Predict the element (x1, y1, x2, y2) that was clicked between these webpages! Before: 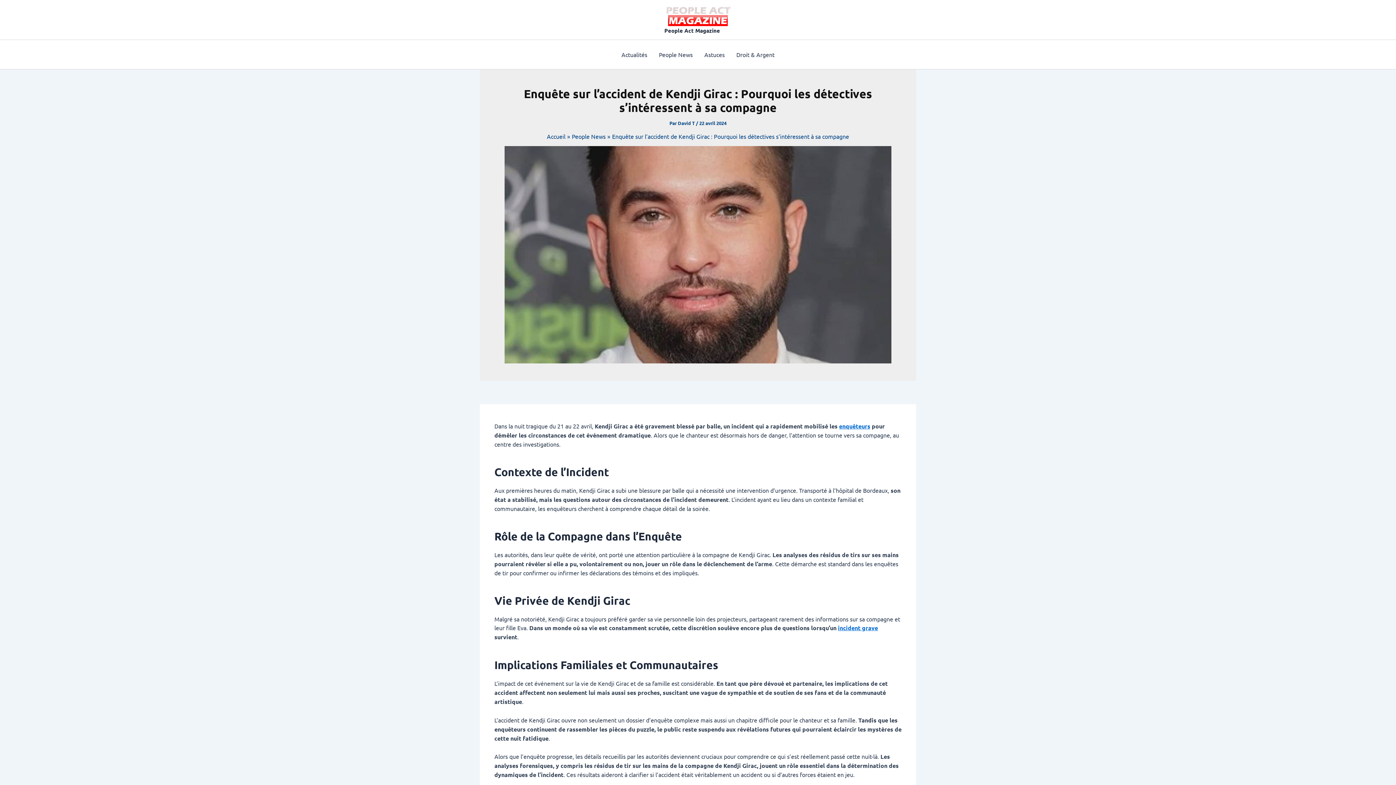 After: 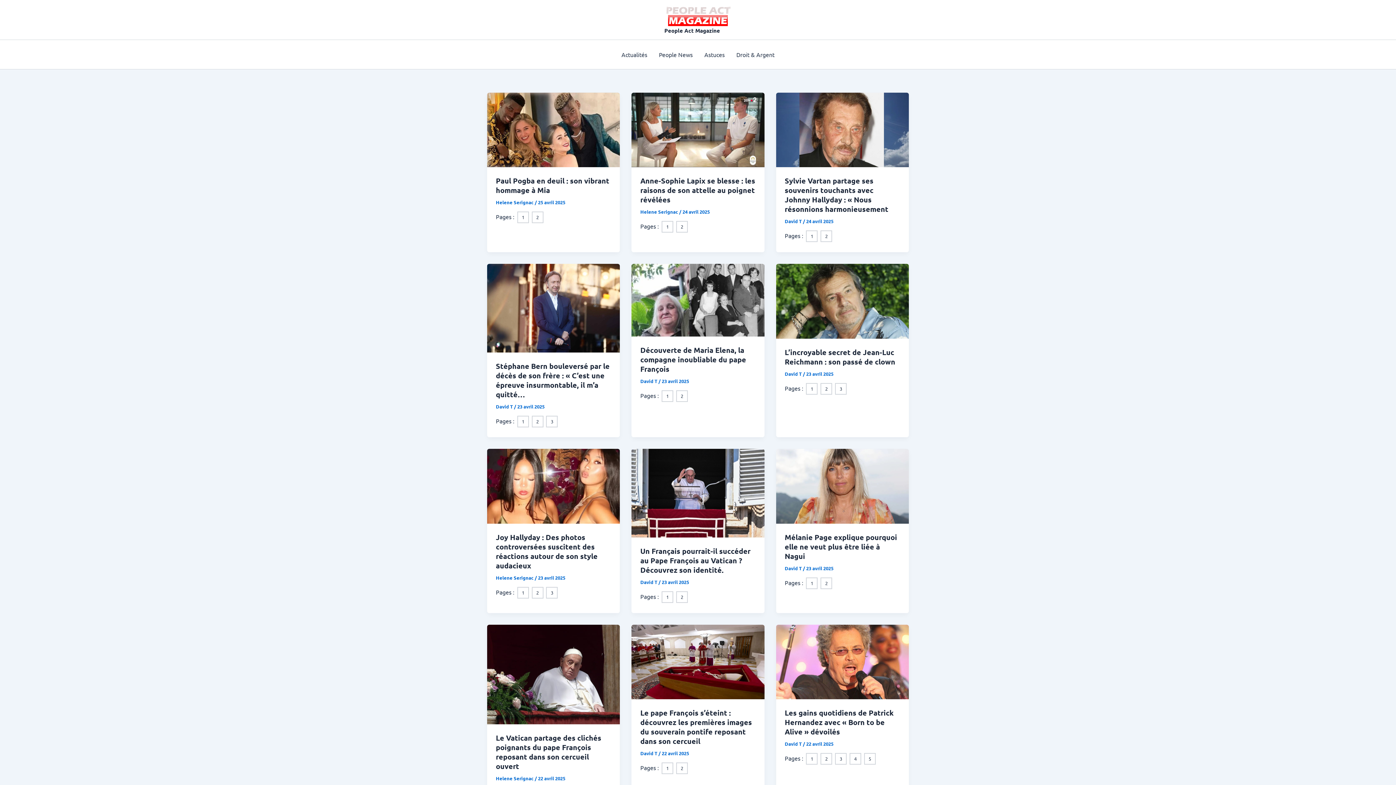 Action: label: Accueil bbox: (547, 132, 565, 139)